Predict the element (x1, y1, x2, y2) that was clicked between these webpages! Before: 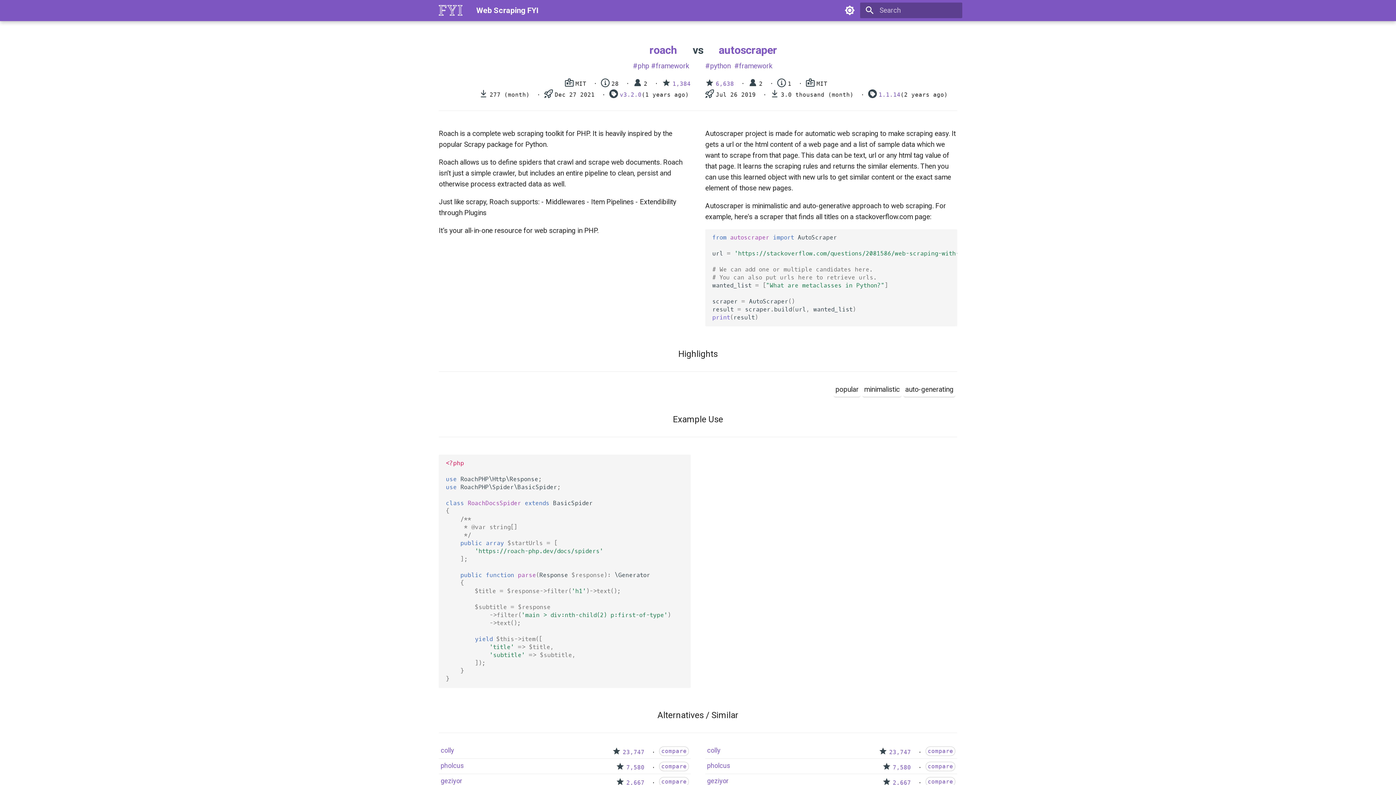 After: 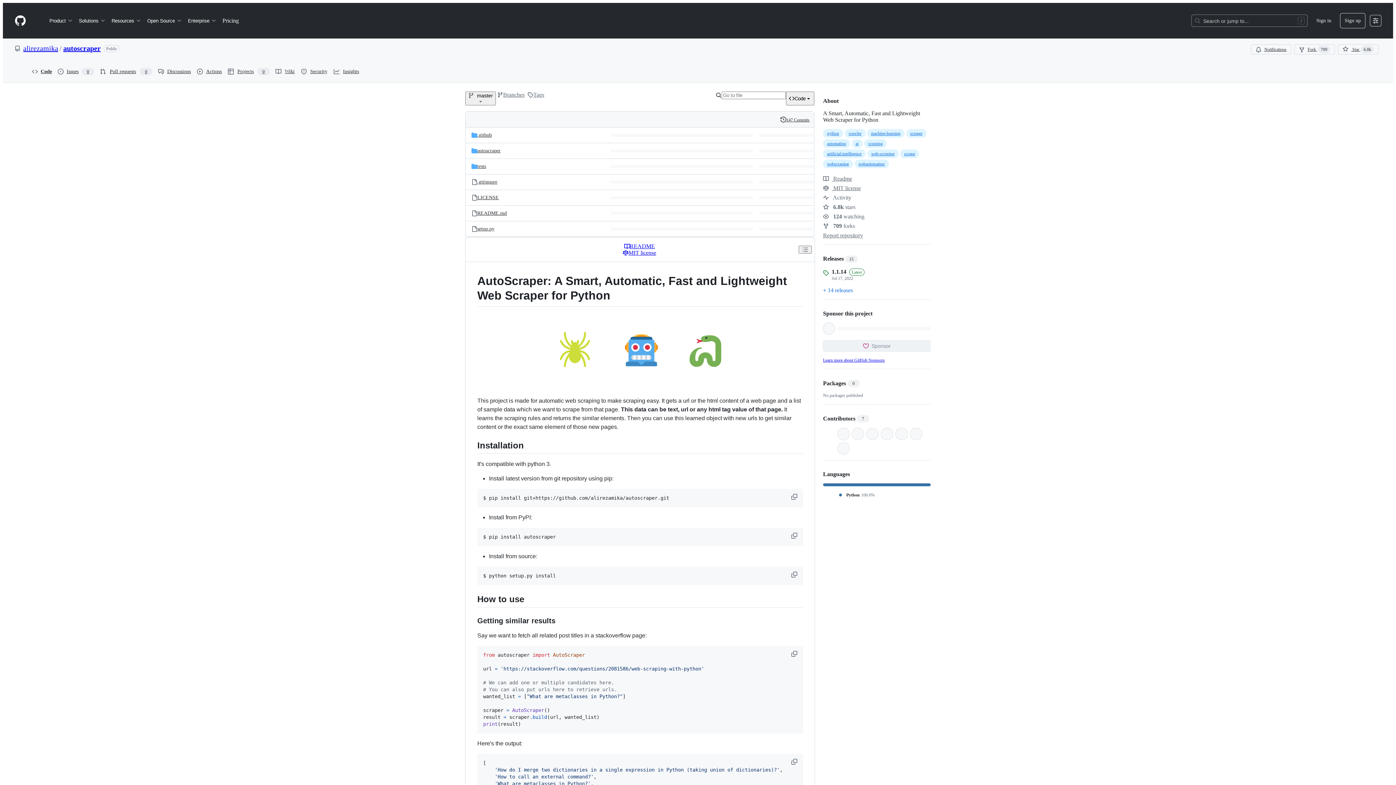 Action: bbox: (716, 80, 734, 87) label: 6,638